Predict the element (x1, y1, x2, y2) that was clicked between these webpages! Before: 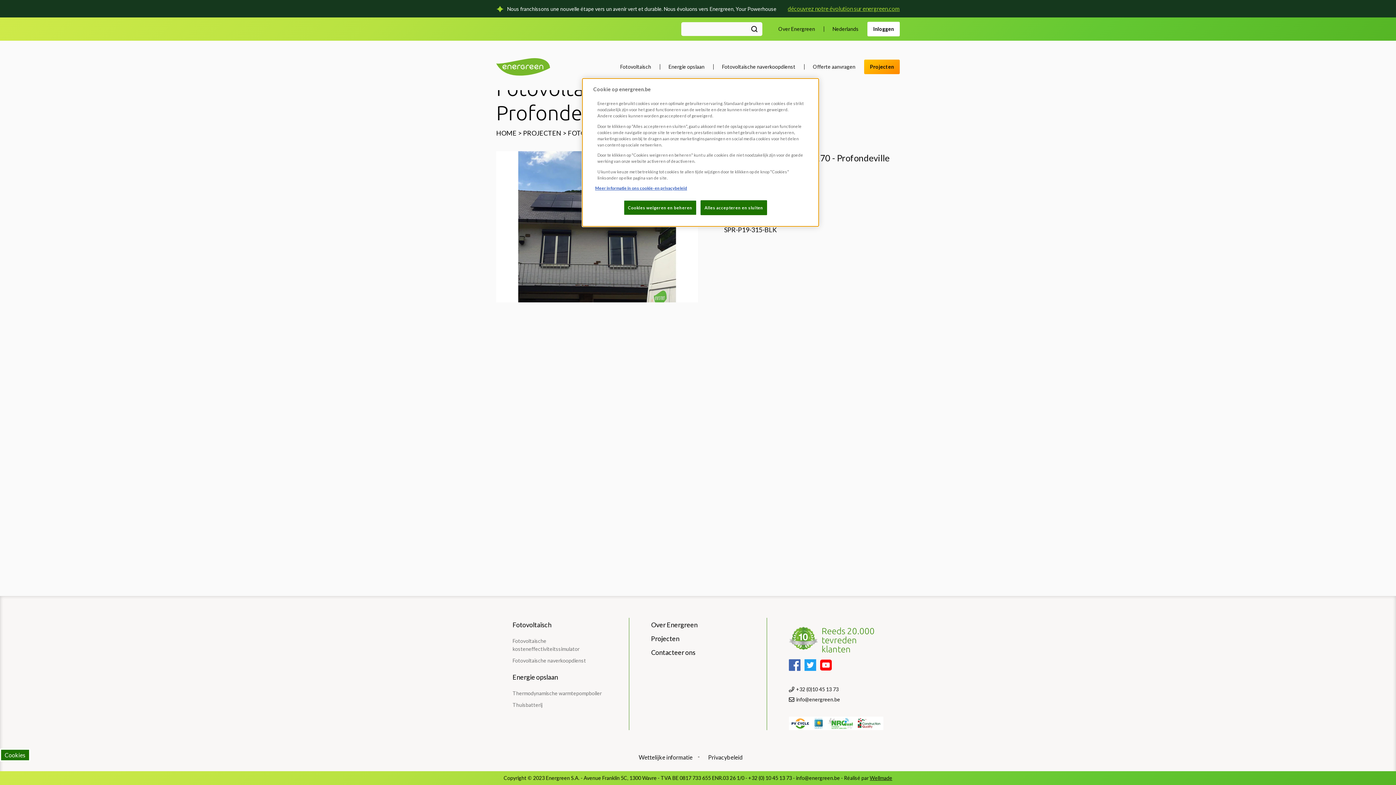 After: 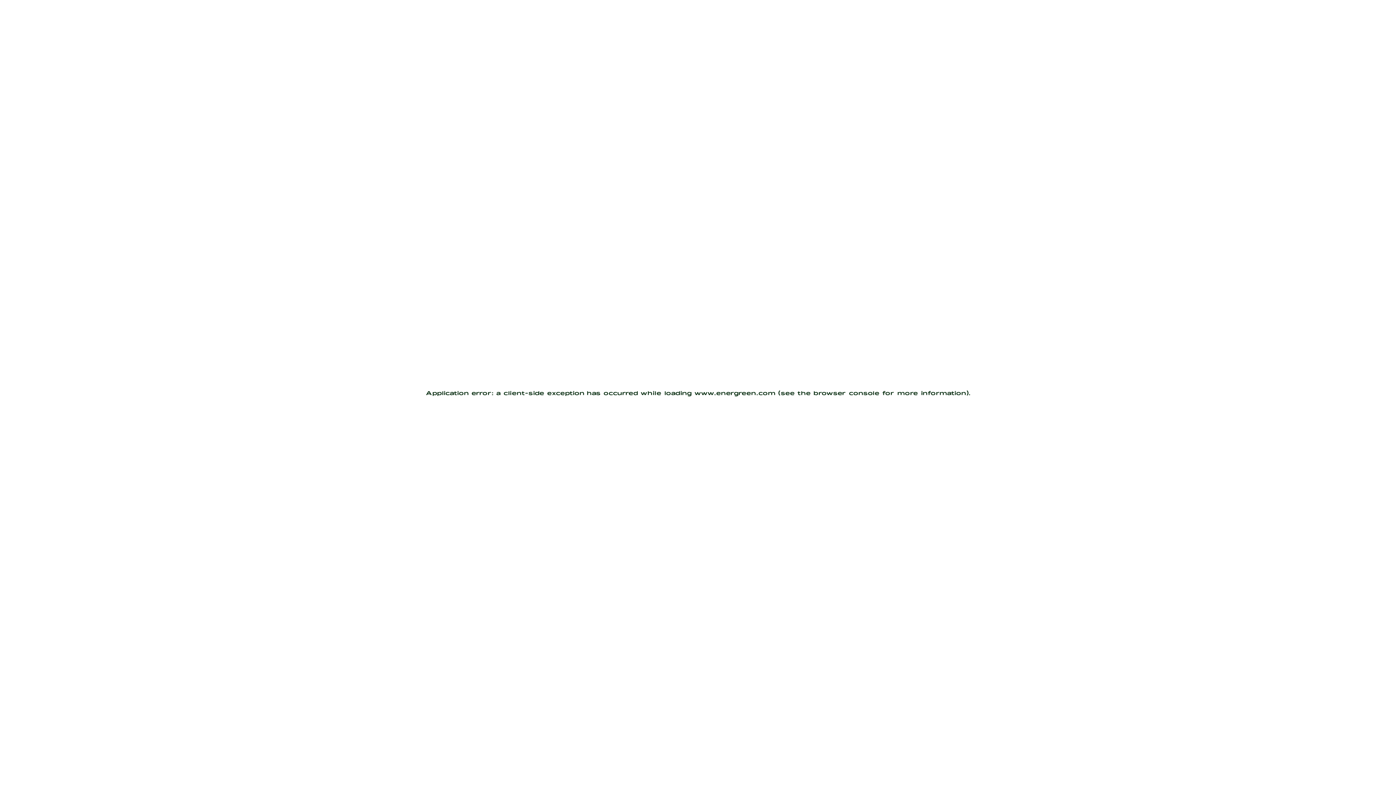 Action: bbox: (512, 618, 551, 631) label: Fotovoltaïsch